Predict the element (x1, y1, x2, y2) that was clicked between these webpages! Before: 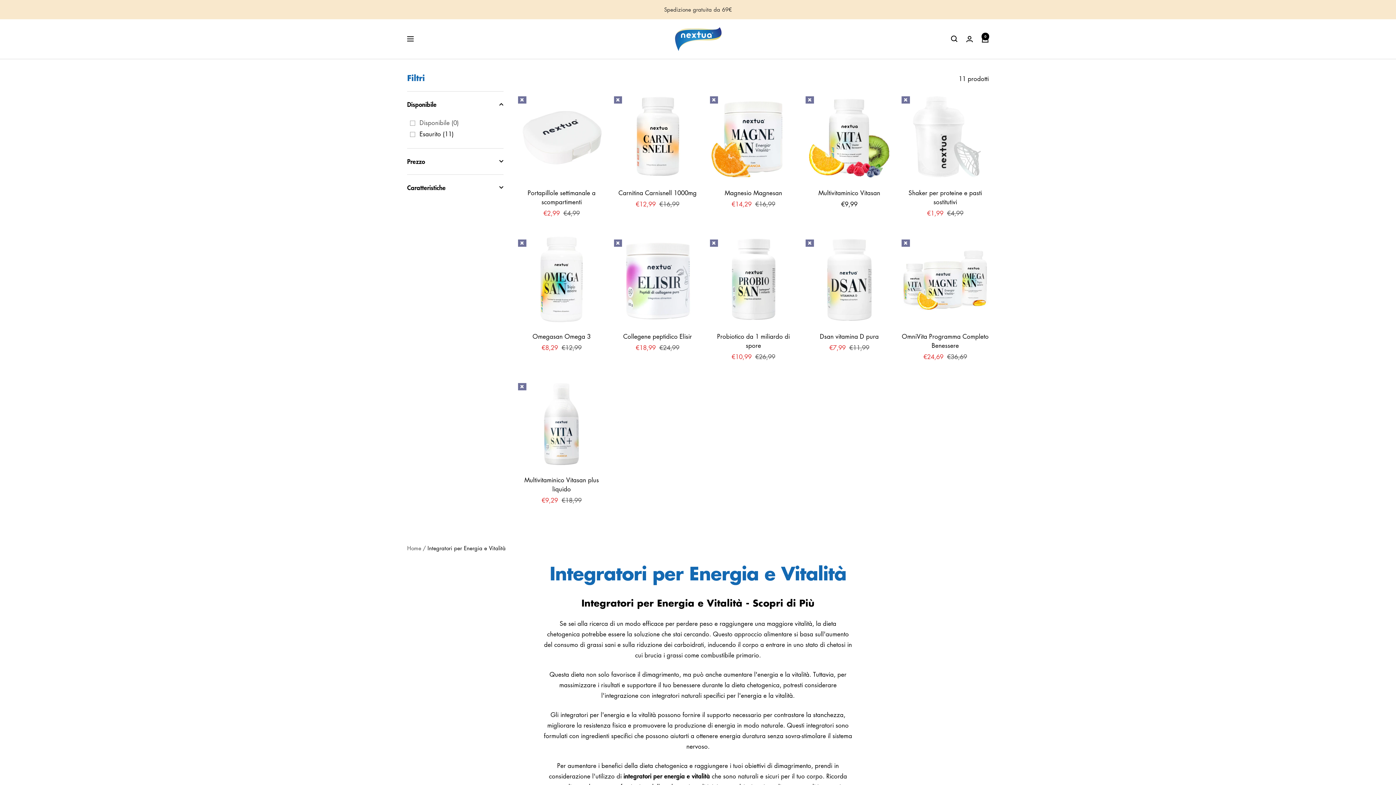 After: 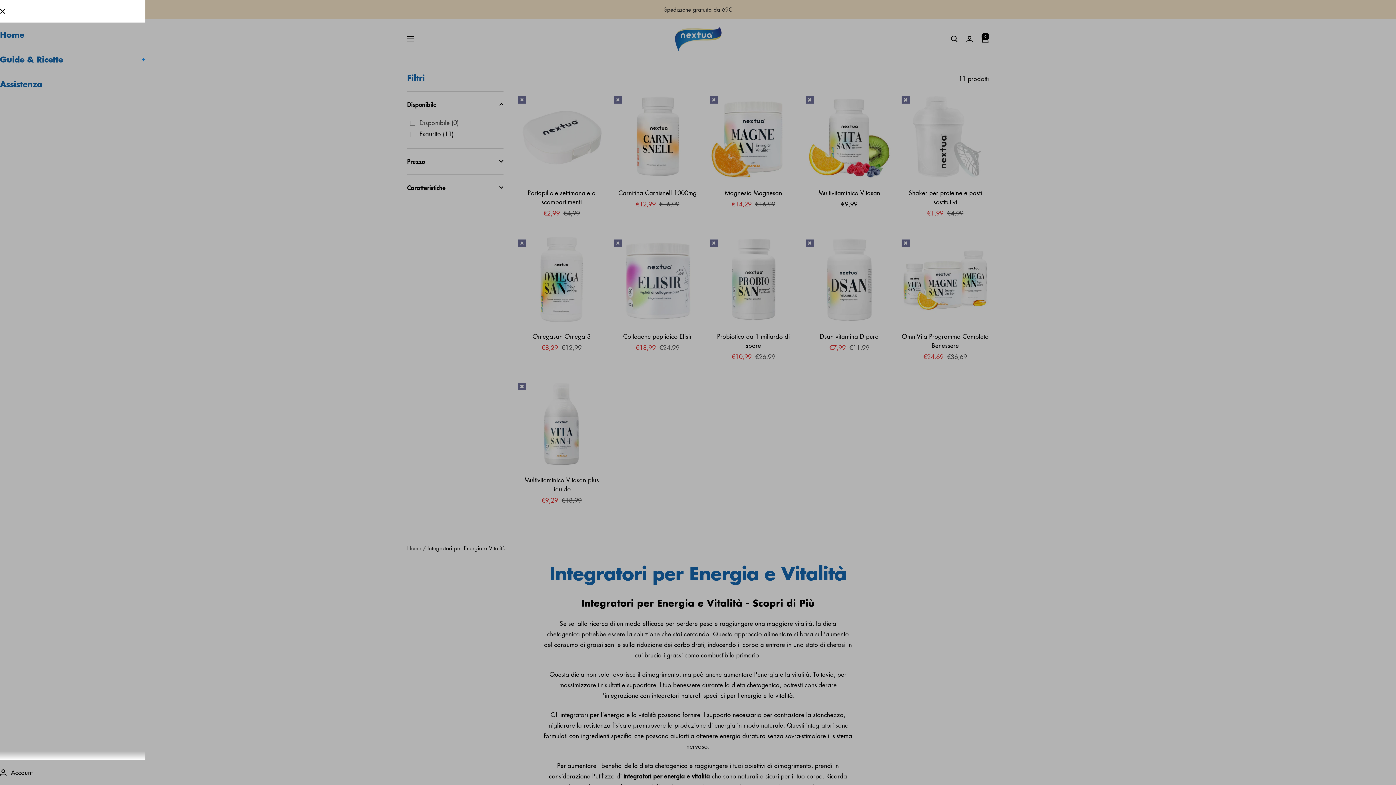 Action: label: Navigazione bbox: (407, 36, 413, 41)